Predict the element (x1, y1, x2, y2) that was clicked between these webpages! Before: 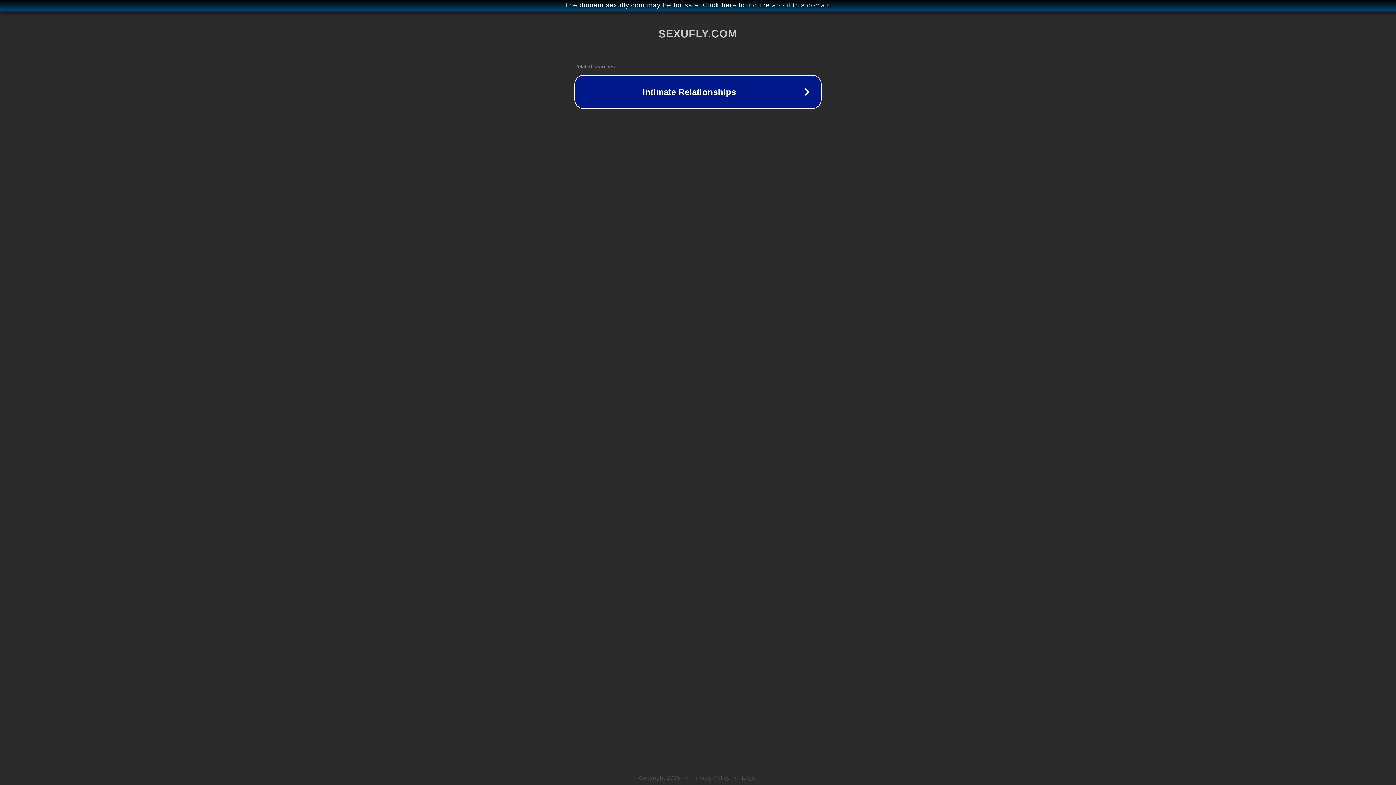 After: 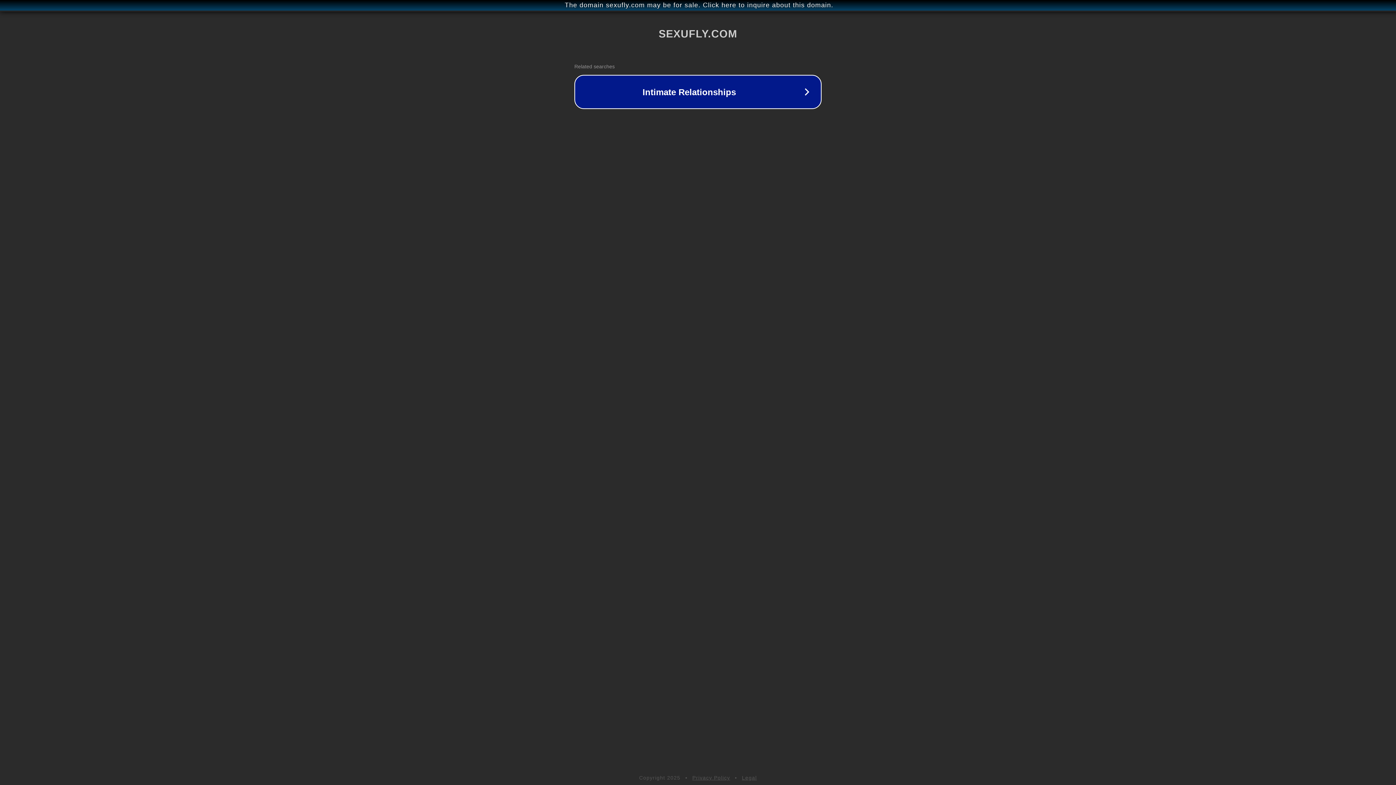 Action: label: Legal bbox: (742, 775, 757, 781)